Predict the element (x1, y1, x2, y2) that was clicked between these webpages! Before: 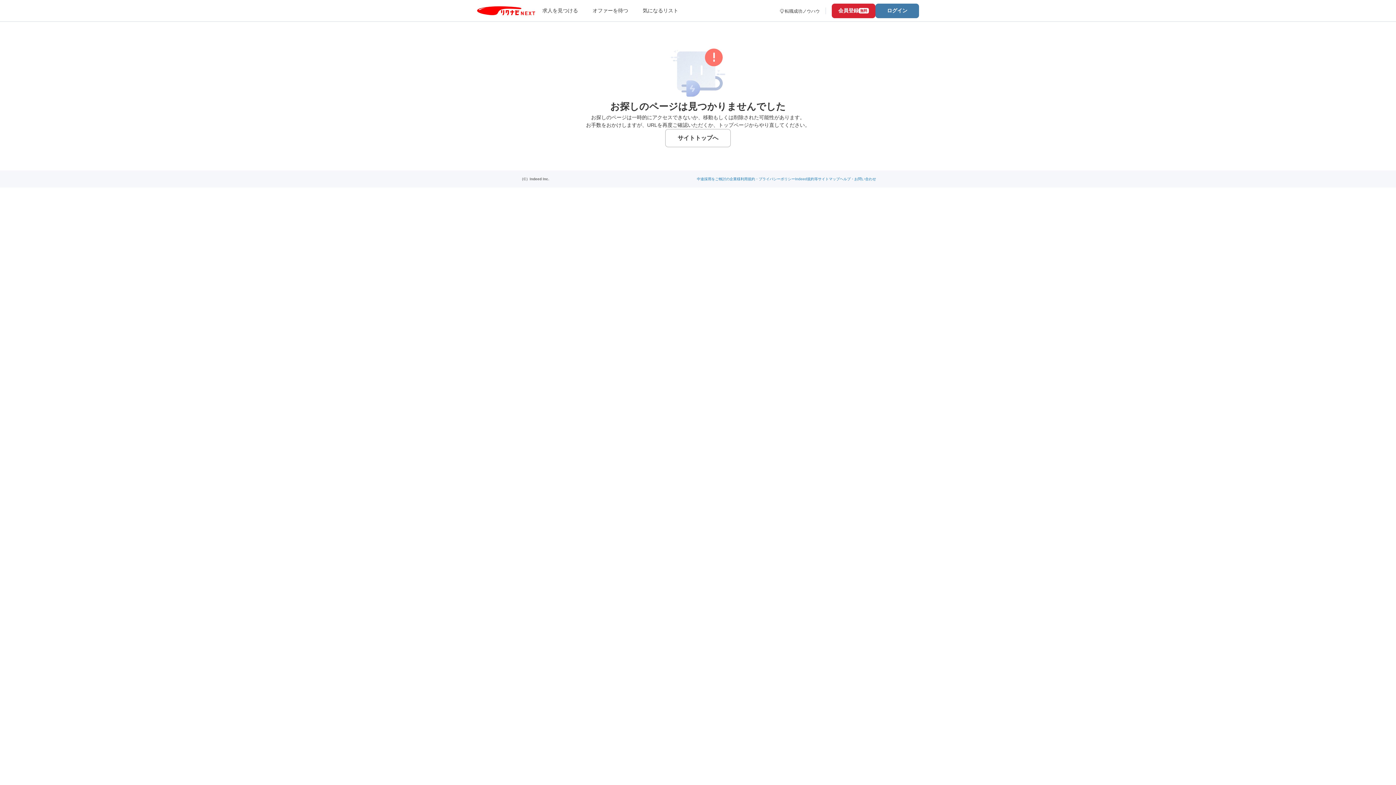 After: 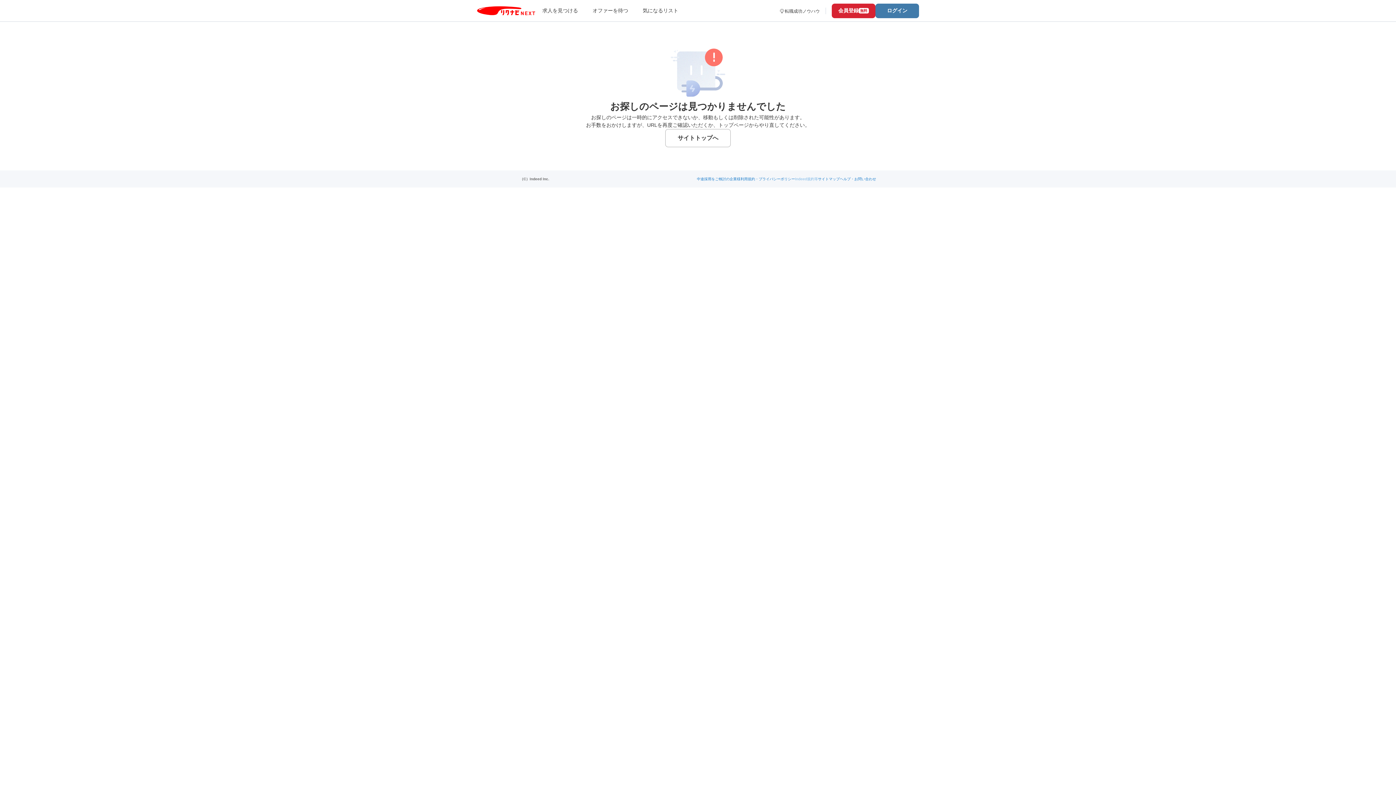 Action: bbox: (795, 177, 818, 181) label: Indeed規約等